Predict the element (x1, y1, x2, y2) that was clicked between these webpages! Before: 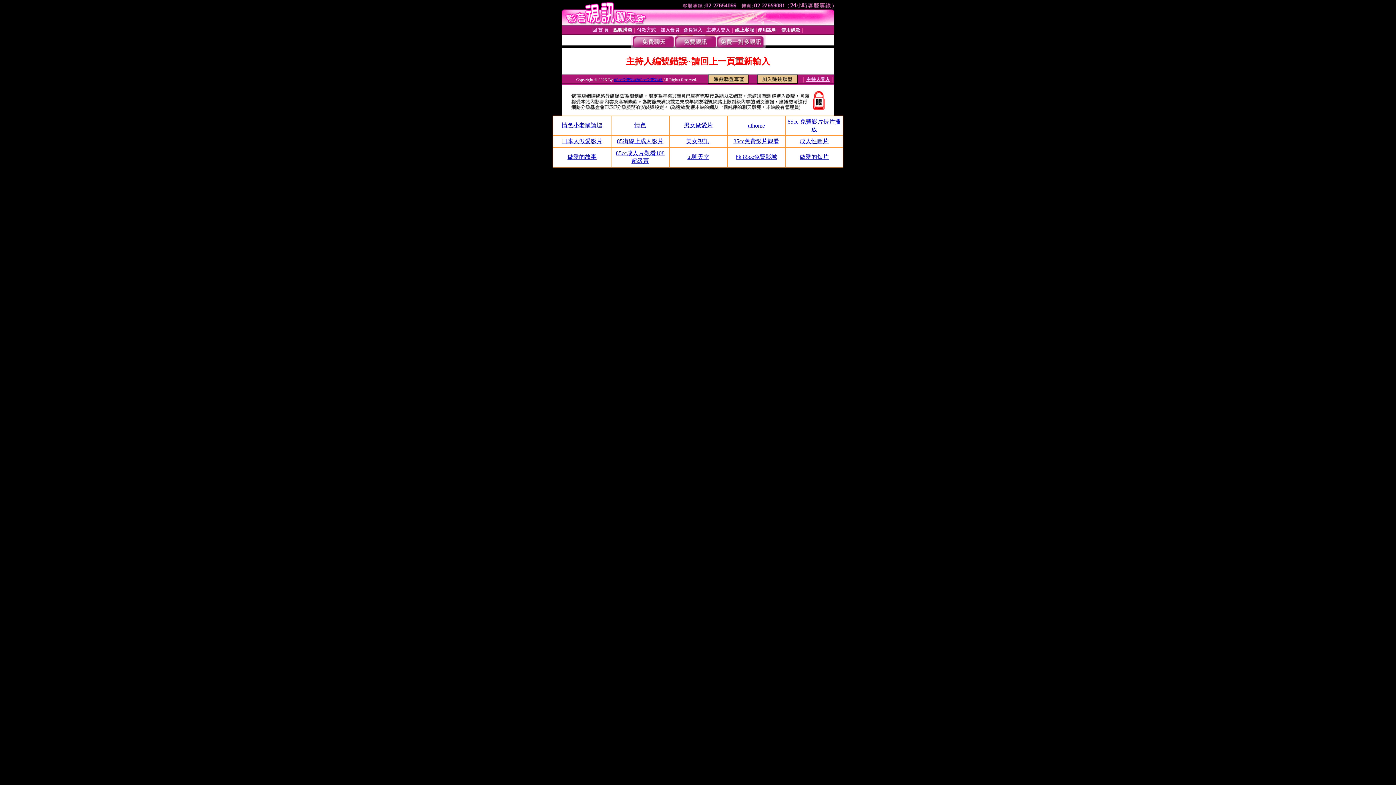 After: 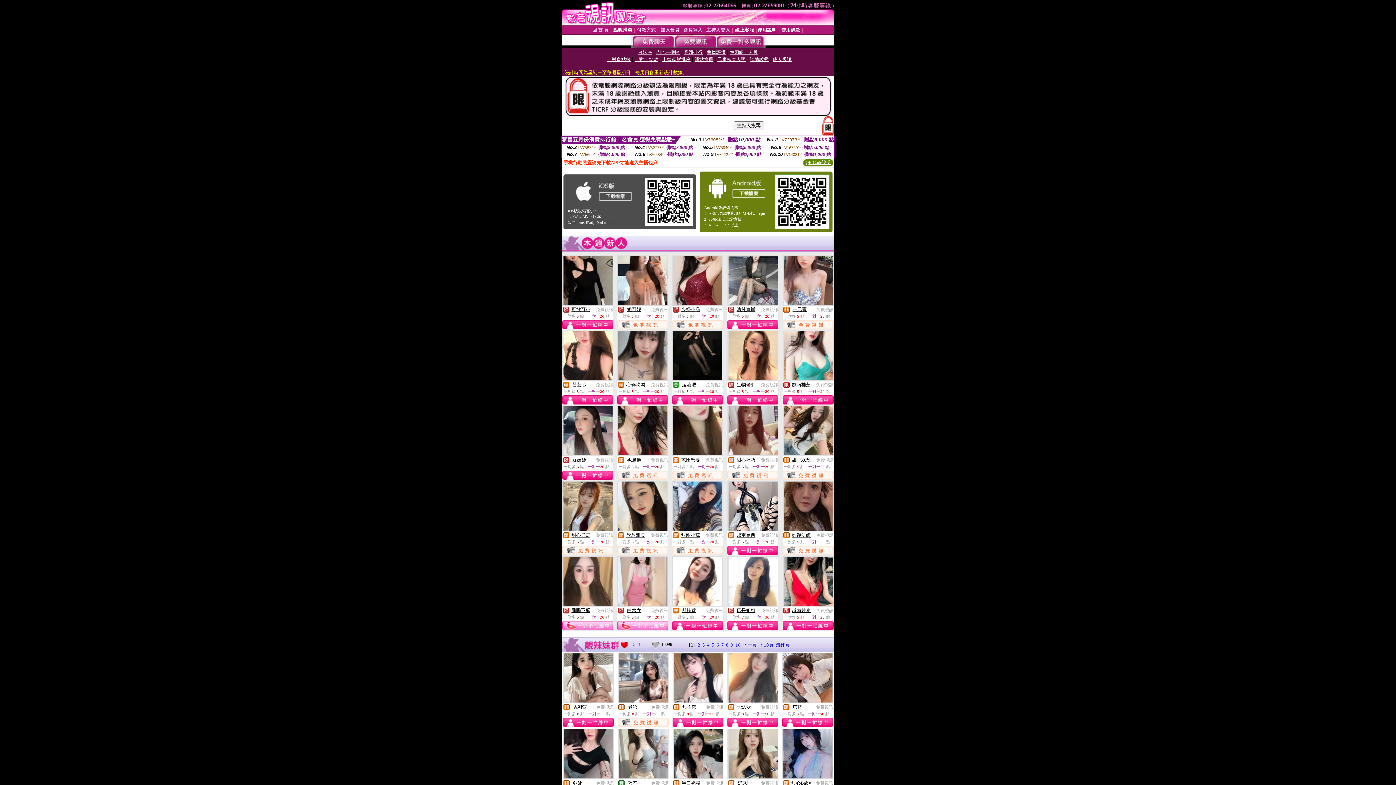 Action: bbox: (614, 77, 663, 81) label: 85cc免費影城85cc免費影城 